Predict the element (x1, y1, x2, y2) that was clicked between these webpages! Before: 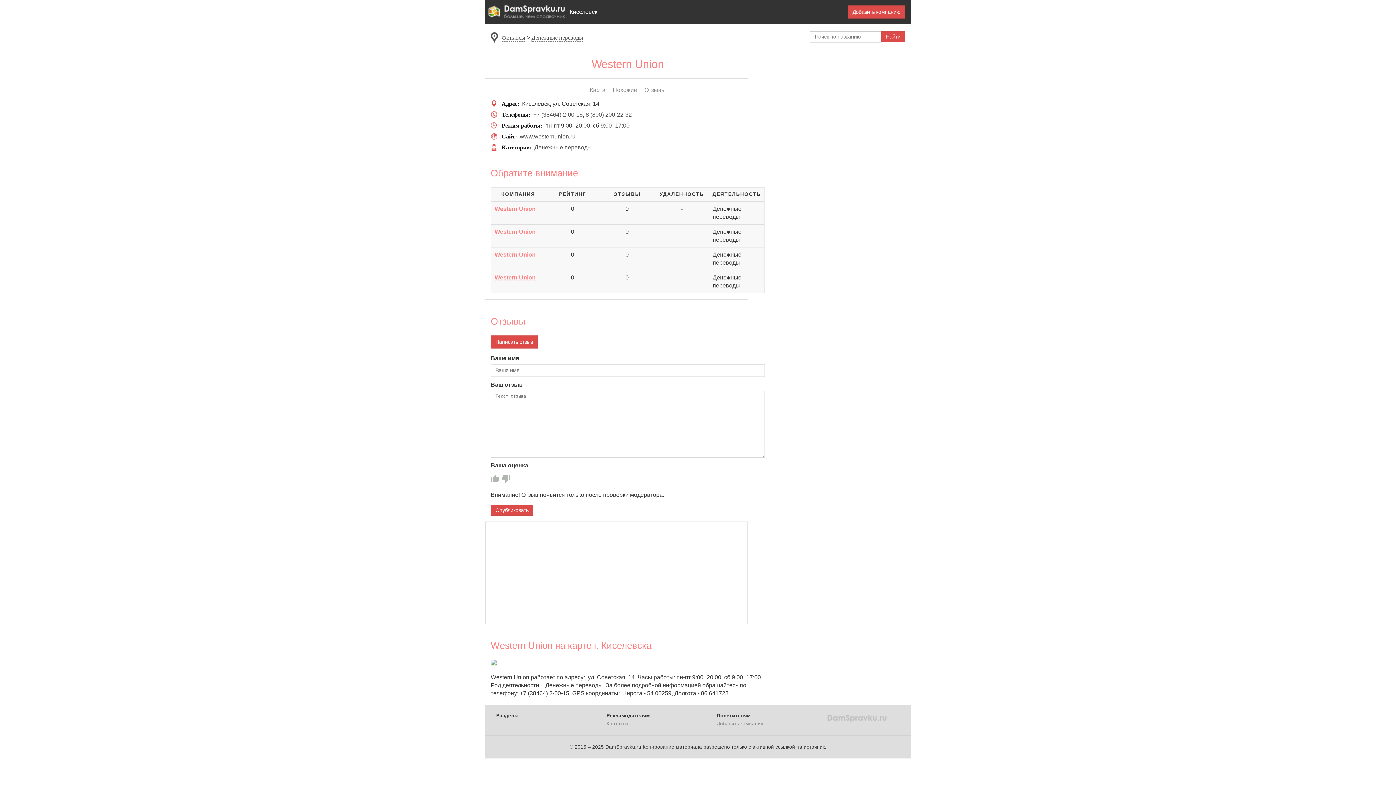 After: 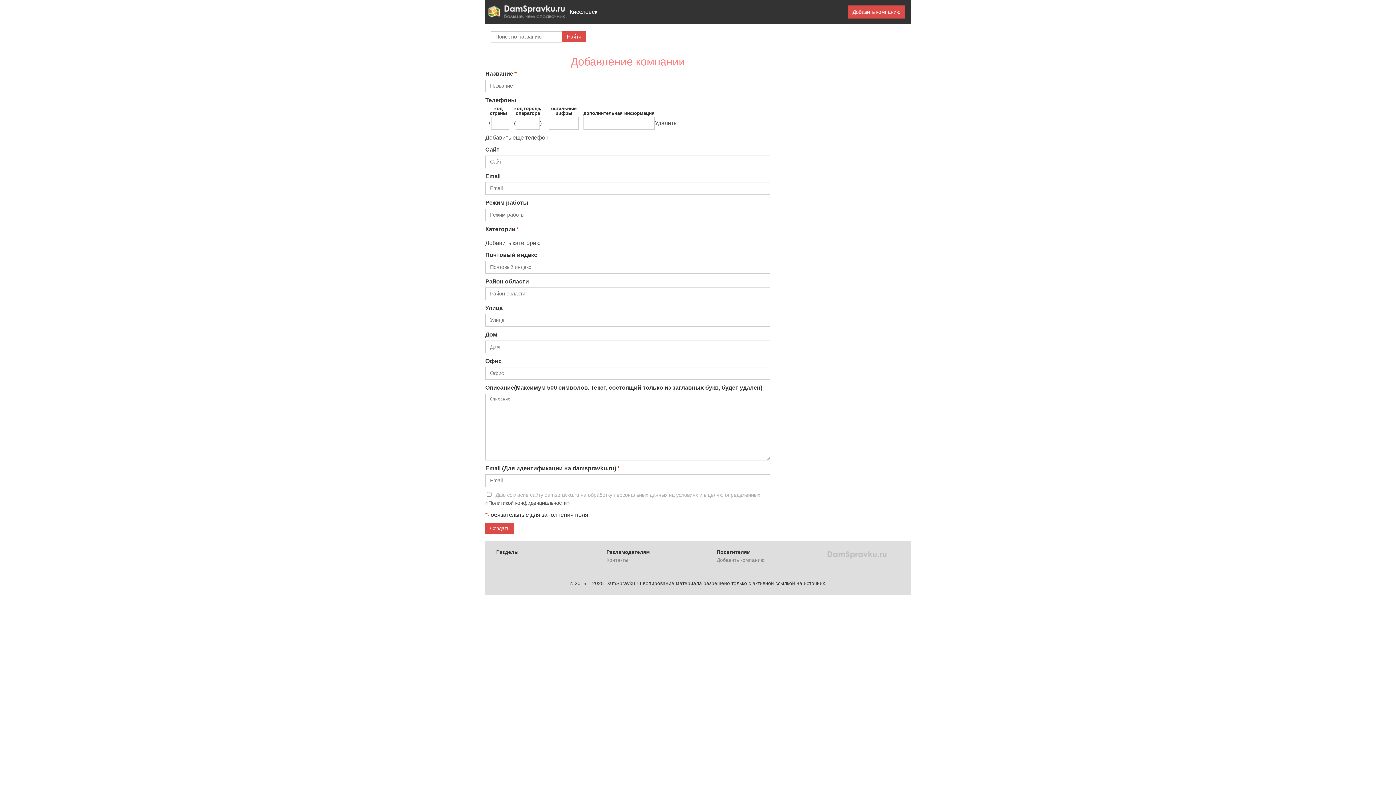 Action: bbox: (716, 721, 764, 726) label: Добавить компанию